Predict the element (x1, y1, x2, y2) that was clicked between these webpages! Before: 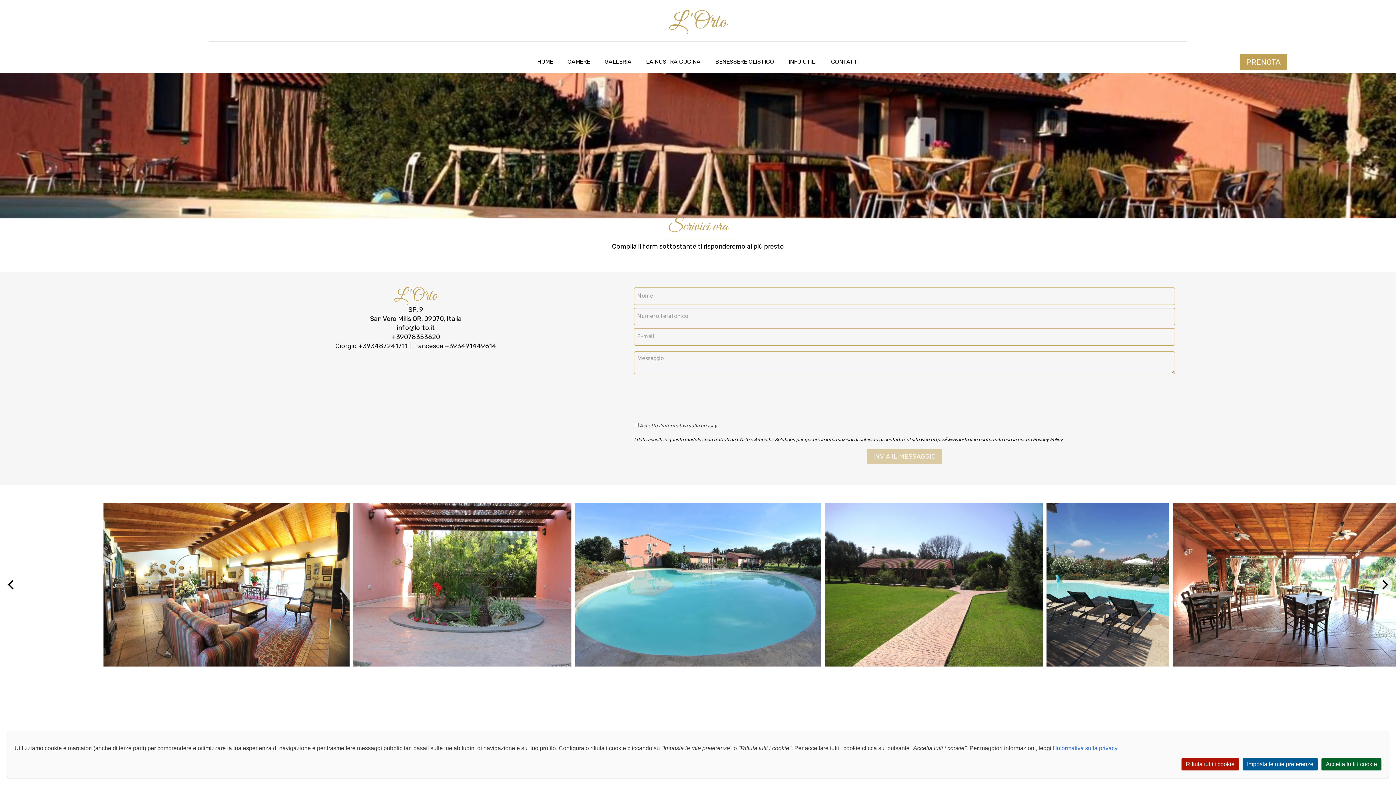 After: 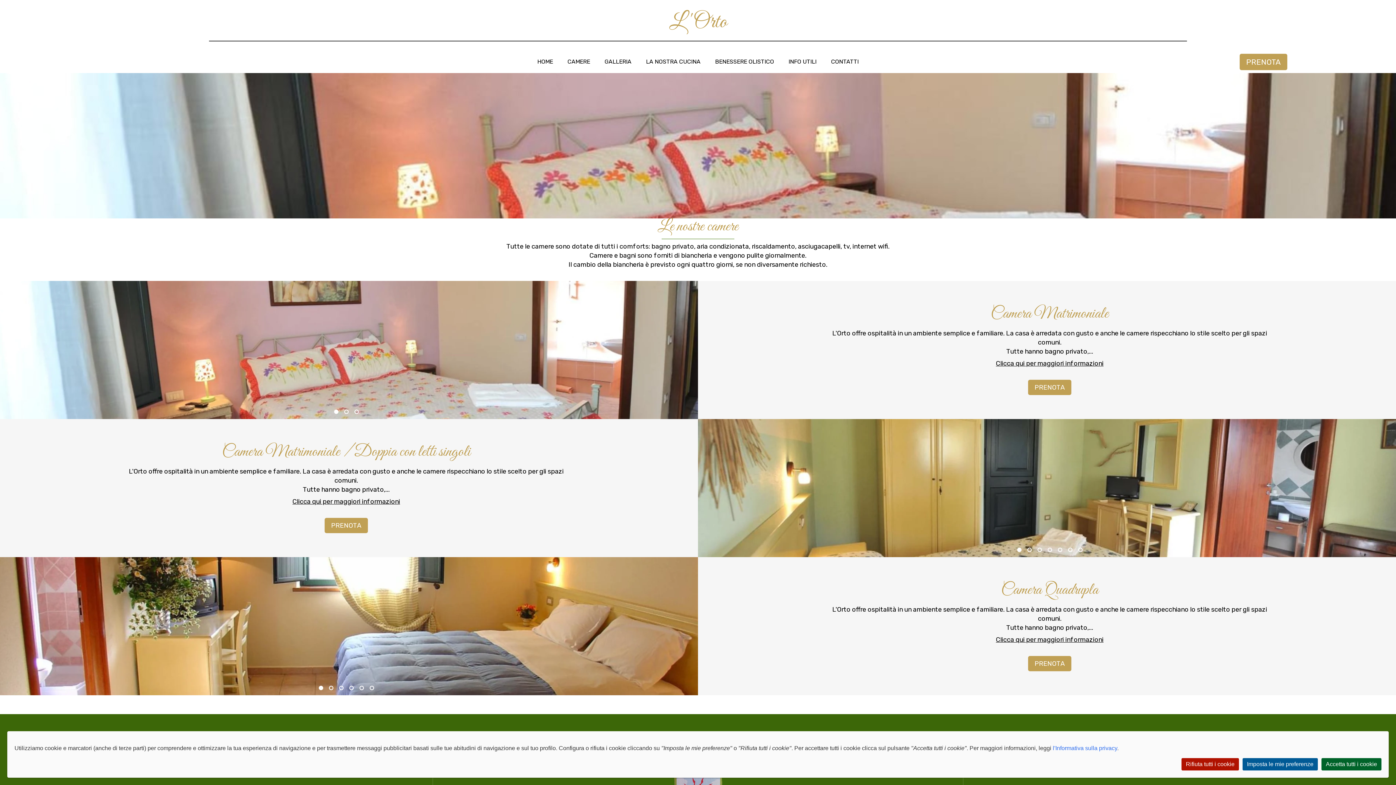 Action: label: CAMERE bbox: (567, 57, 590, 65)